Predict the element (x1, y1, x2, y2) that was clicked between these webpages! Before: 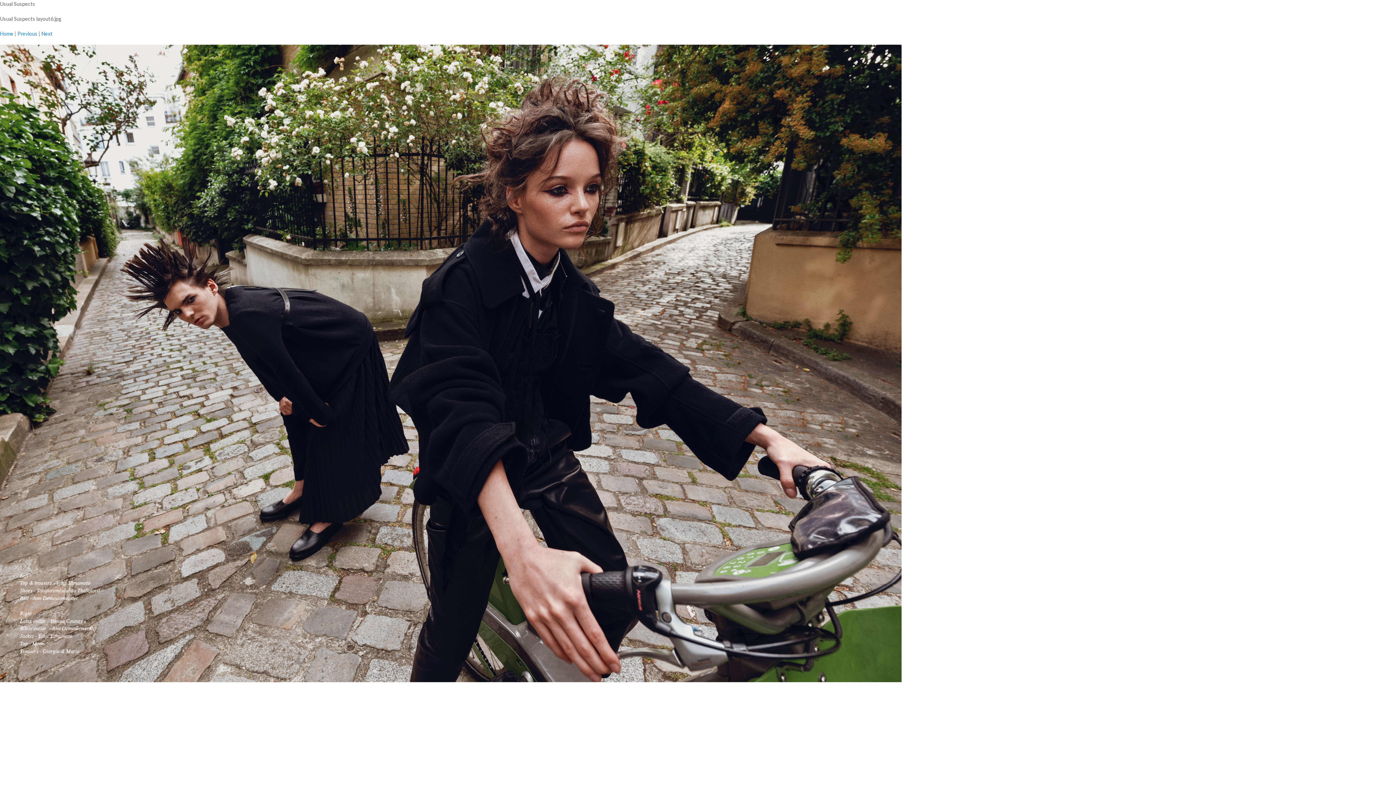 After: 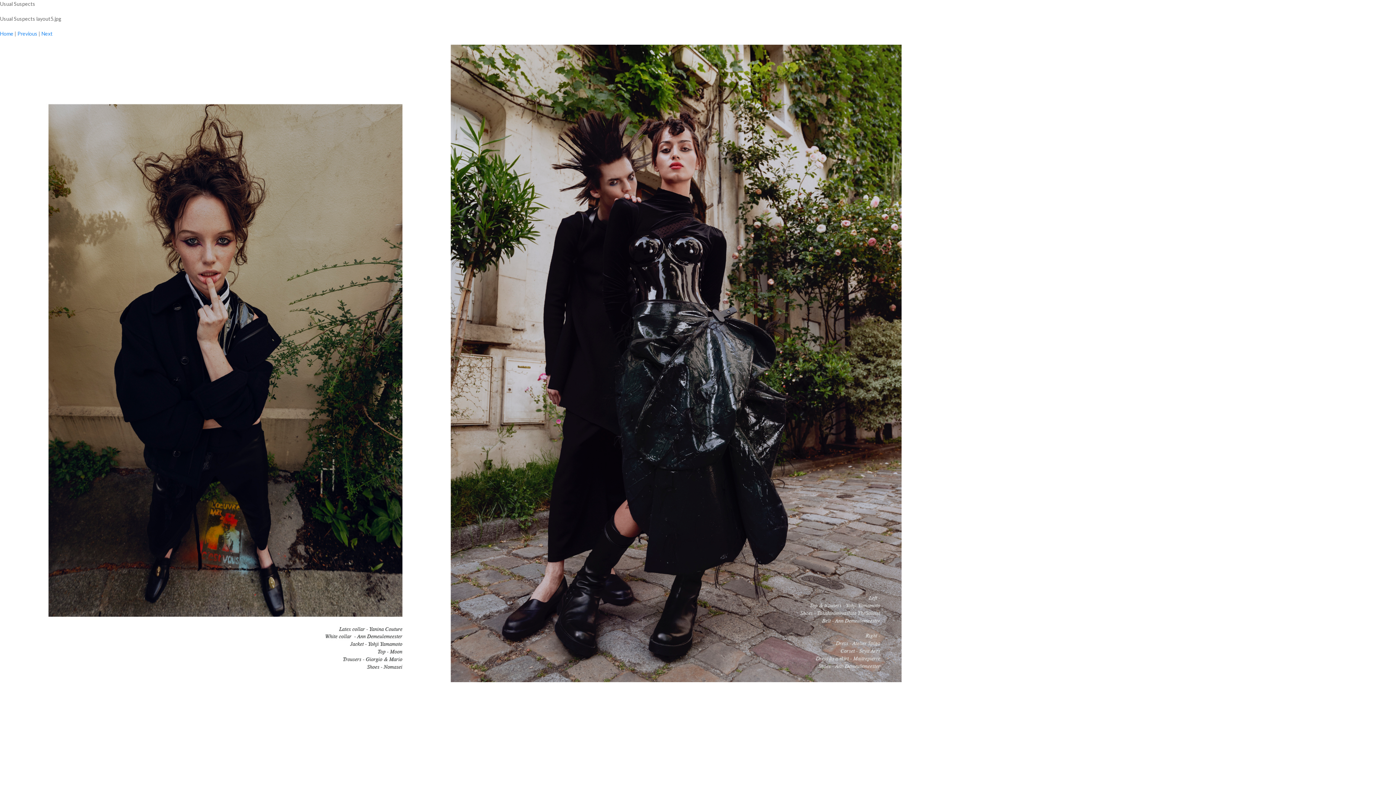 Action: label: Previous bbox: (17, 30, 37, 36)